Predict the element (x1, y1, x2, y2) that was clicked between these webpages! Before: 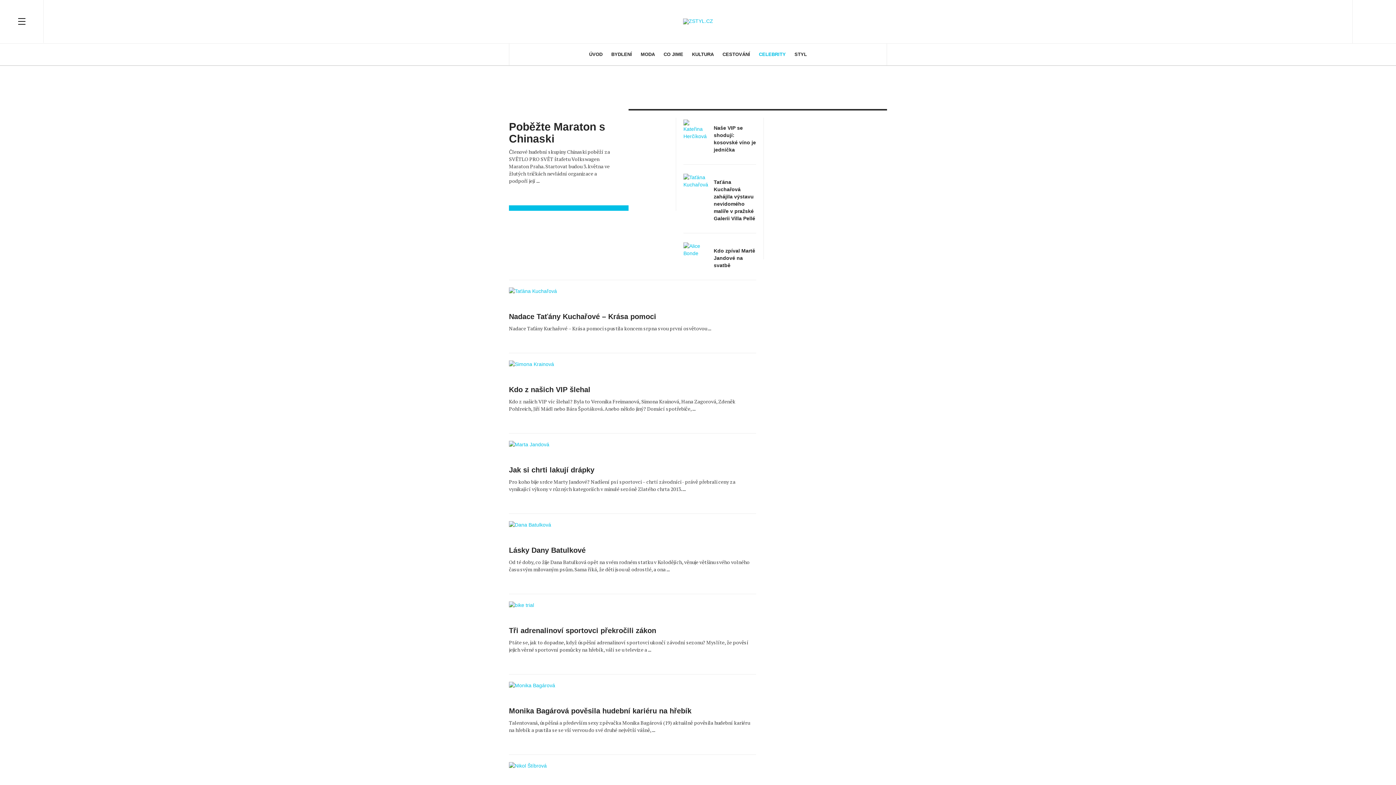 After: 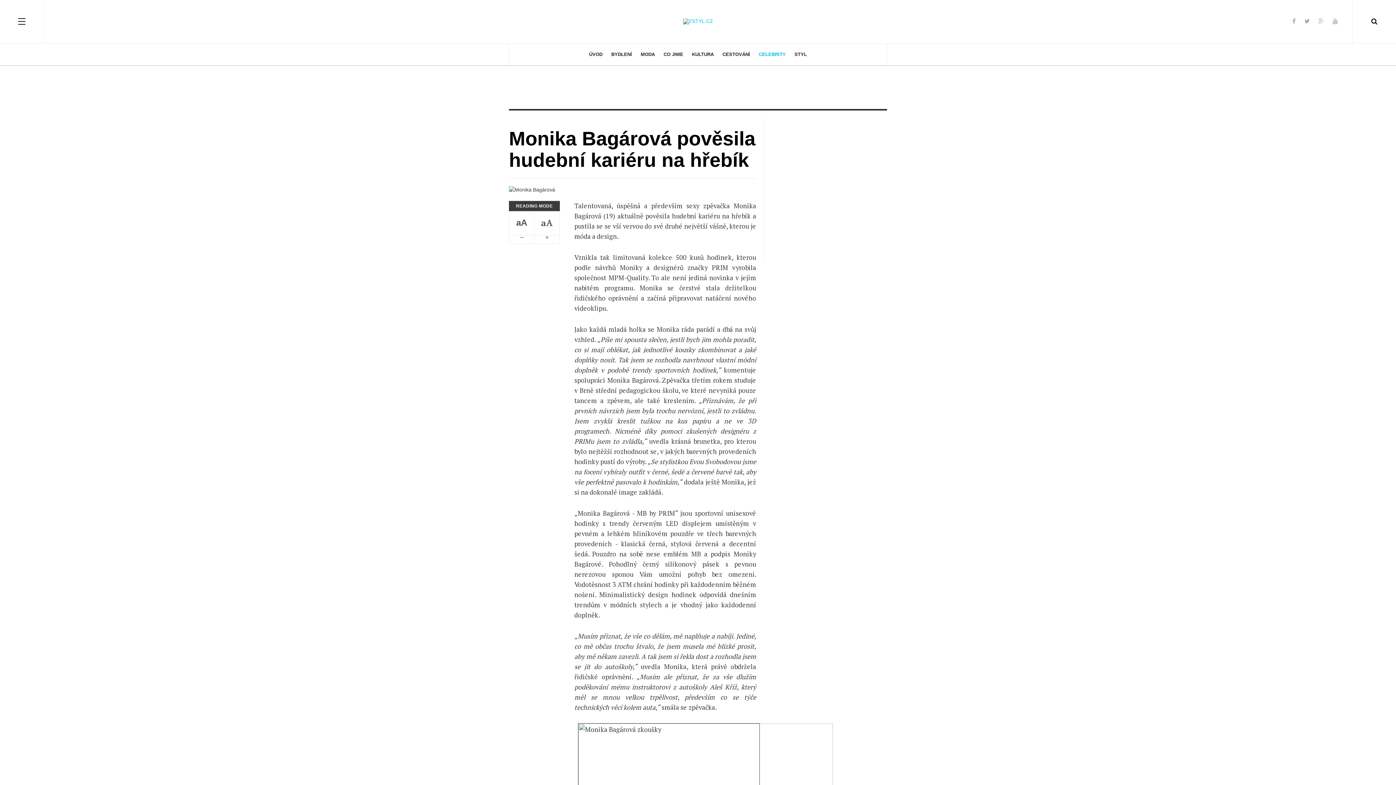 Action: label: Monika Bagárová pověsila hudební kariéru na hřebík bbox: (509, 707, 691, 715)